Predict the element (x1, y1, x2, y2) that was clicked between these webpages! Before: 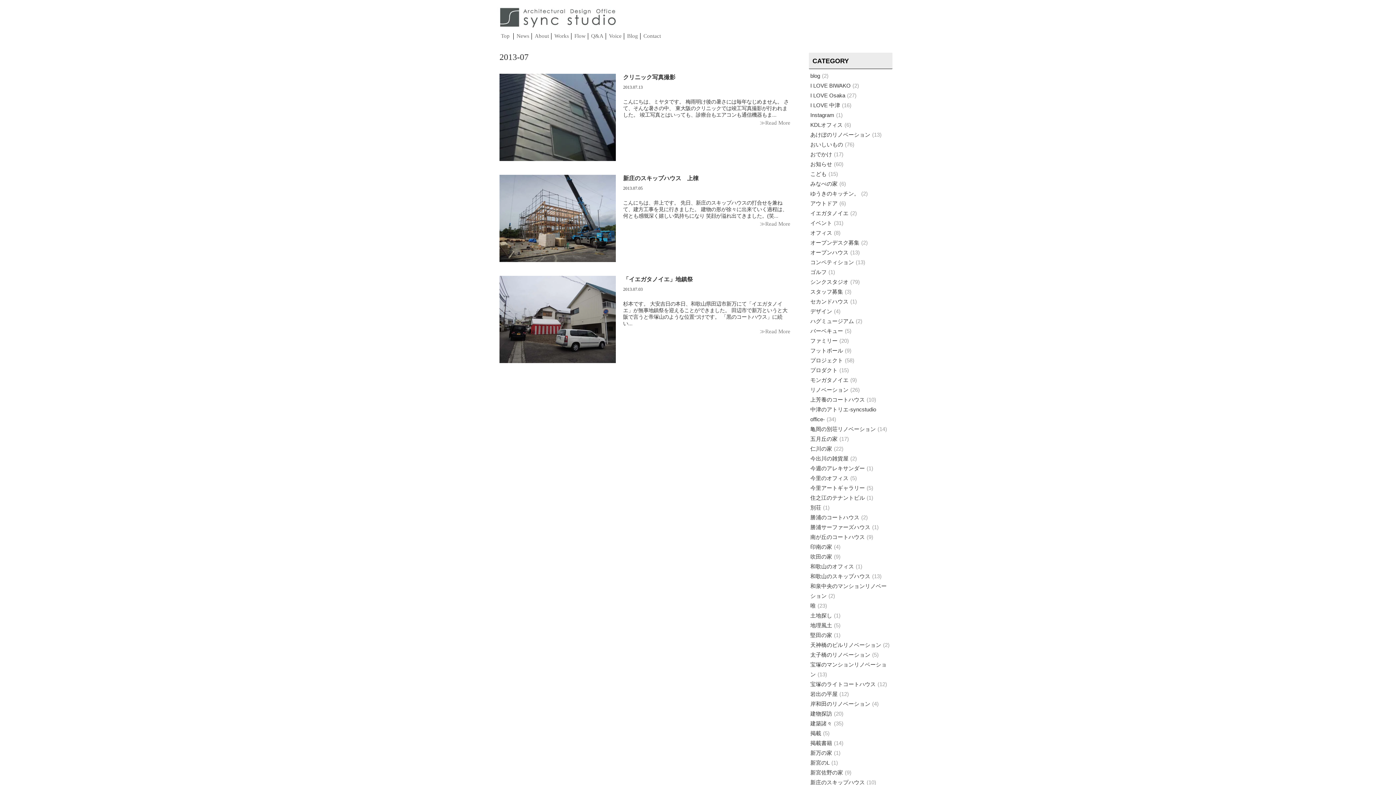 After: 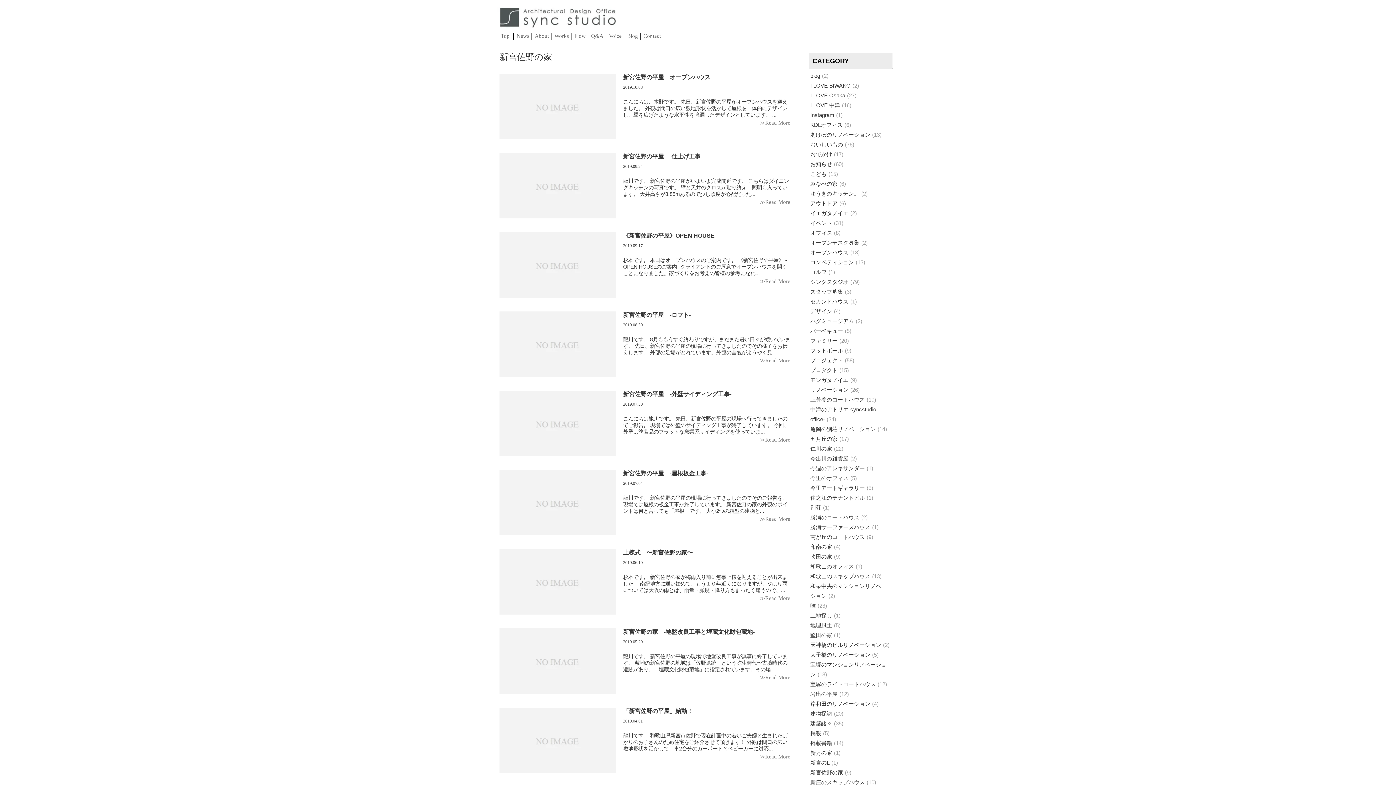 Action: bbox: (809, 764, 892, 781) label: 新宮佐野の家9